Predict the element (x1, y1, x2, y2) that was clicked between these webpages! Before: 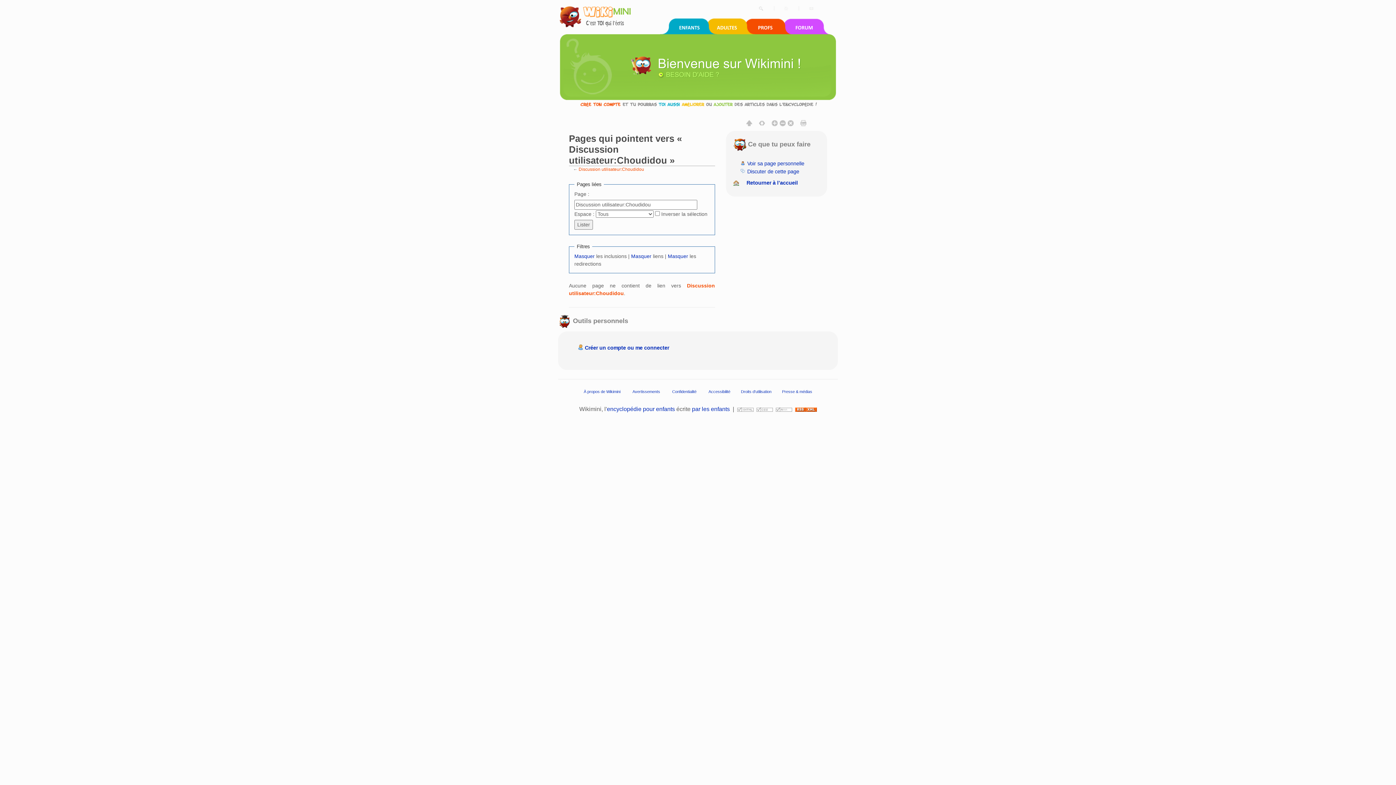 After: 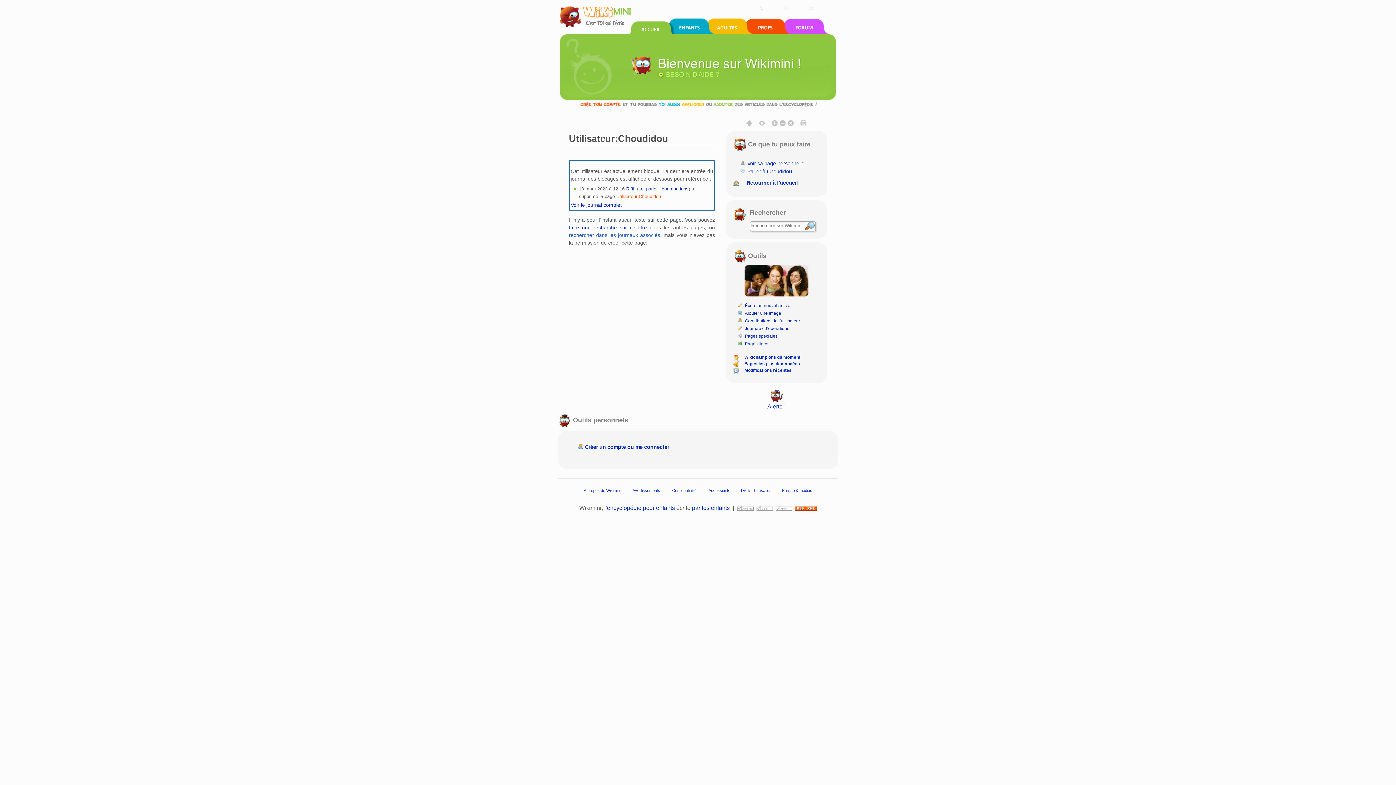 Action: label: Voir sa page personnelle bbox: (747, 160, 804, 166)